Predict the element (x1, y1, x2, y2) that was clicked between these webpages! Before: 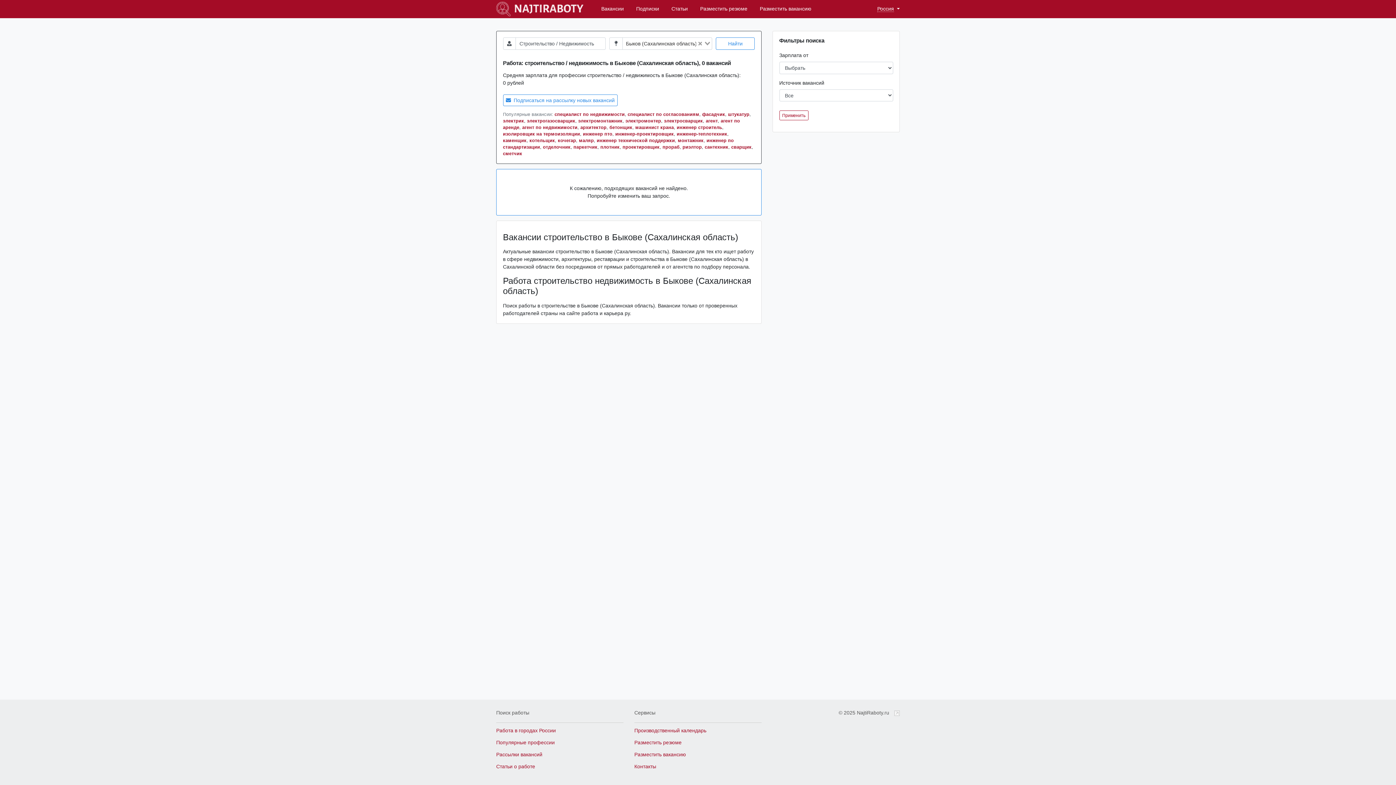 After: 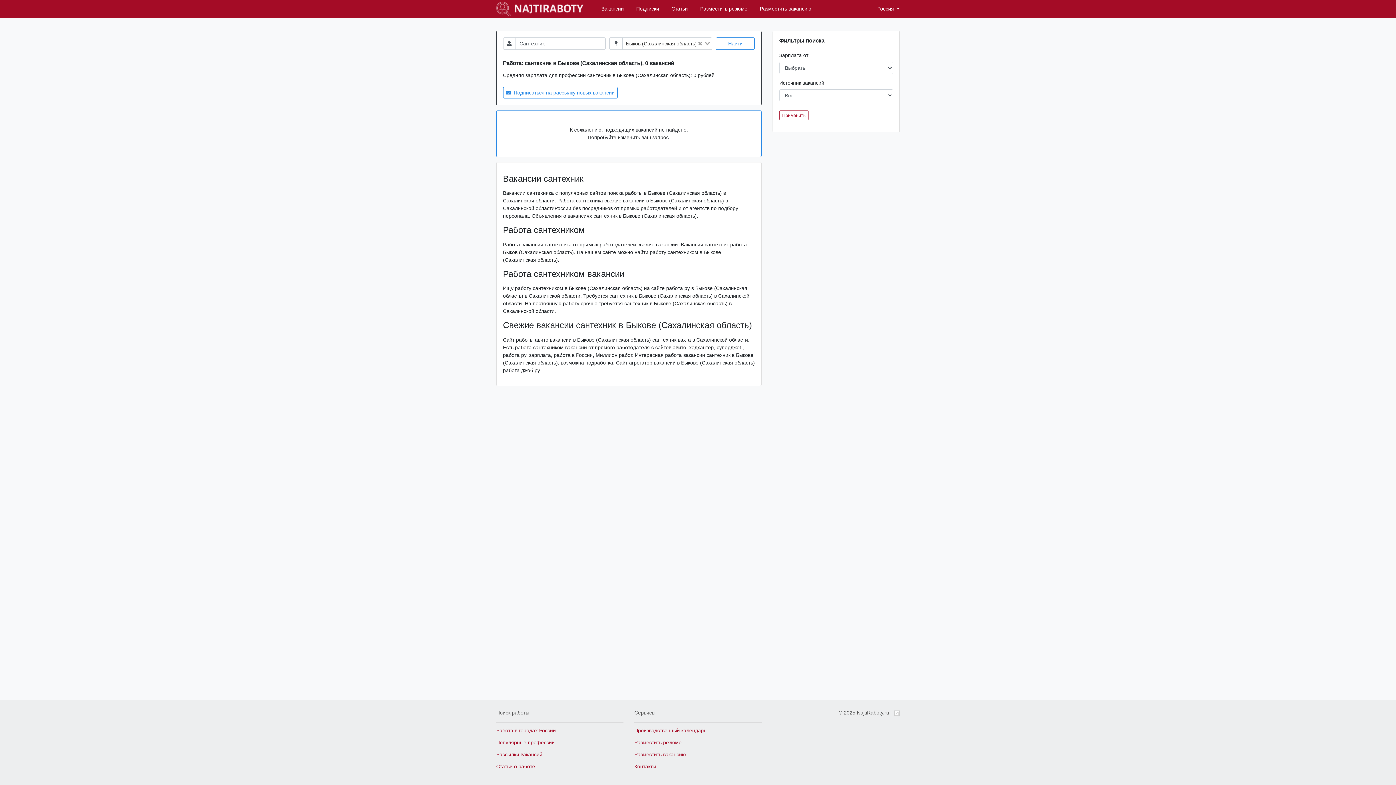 Action: bbox: (704, 144, 728, 149) label: сантехник